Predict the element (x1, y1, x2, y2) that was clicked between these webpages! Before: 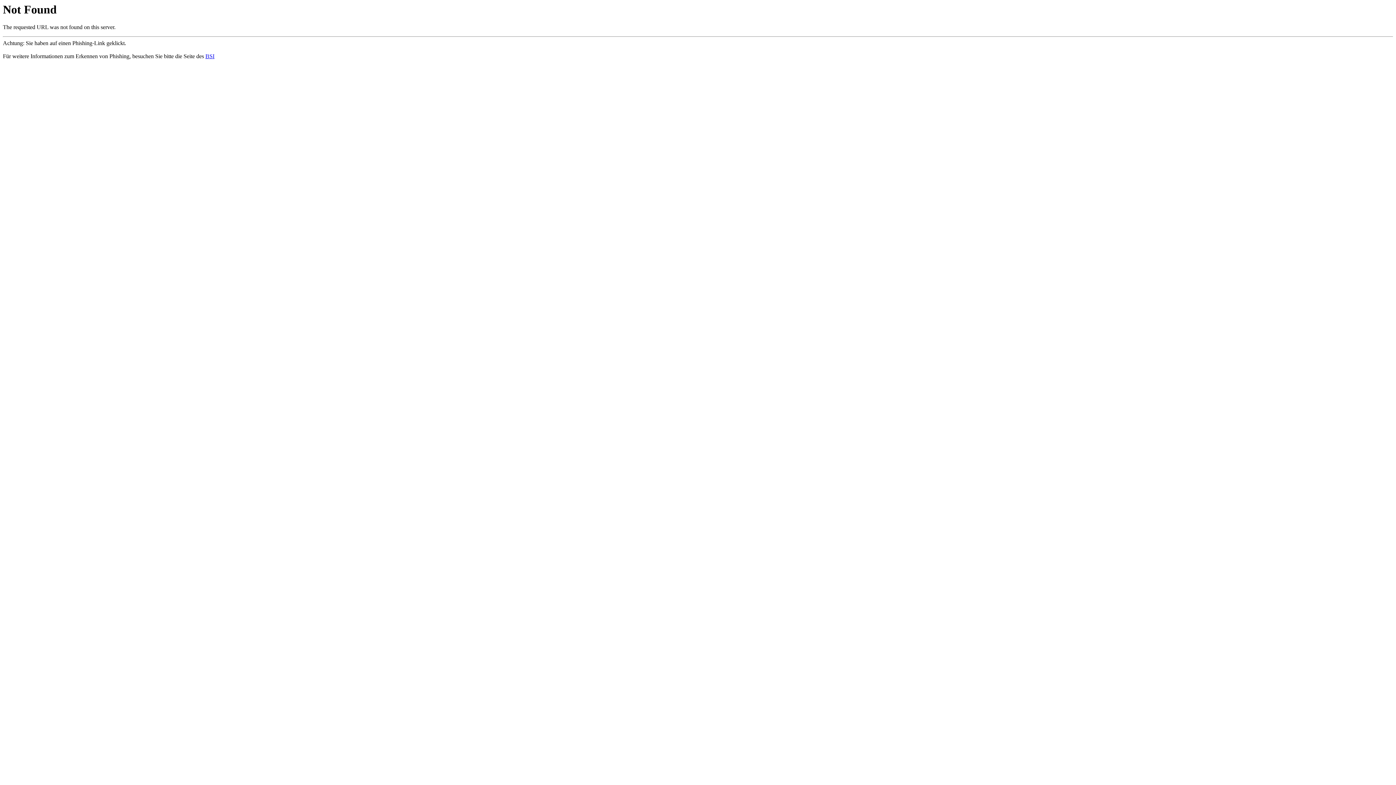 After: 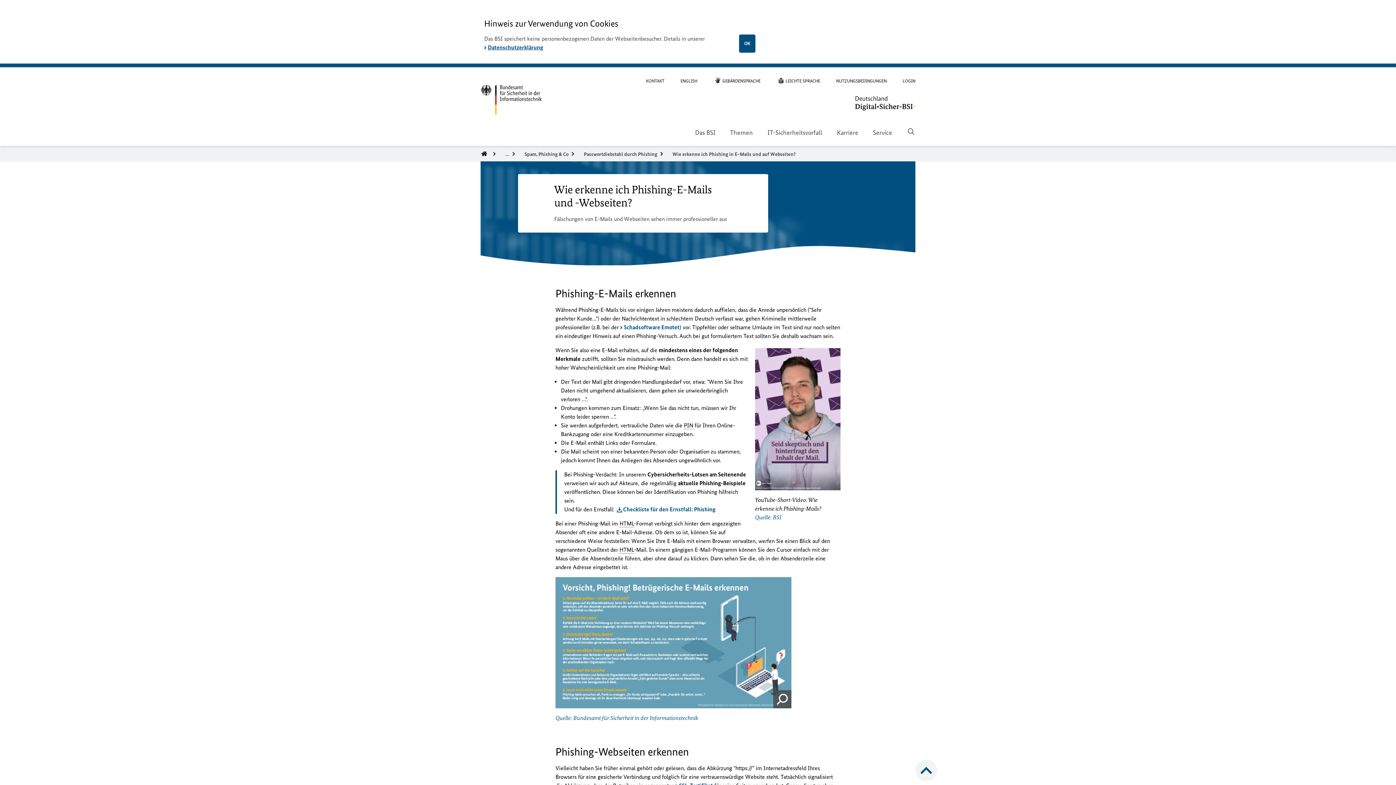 Action: bbox: (205, 53, 214, 59) label: BSI